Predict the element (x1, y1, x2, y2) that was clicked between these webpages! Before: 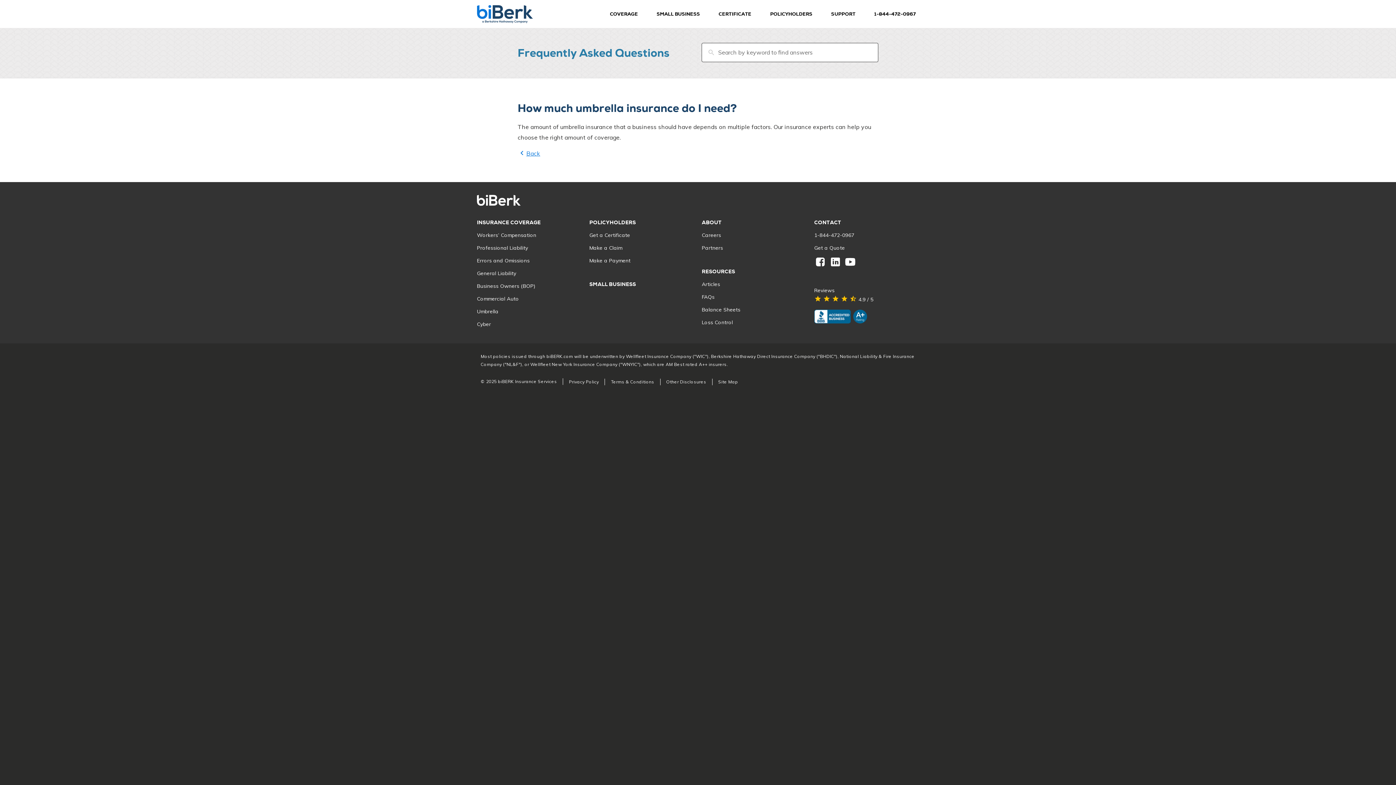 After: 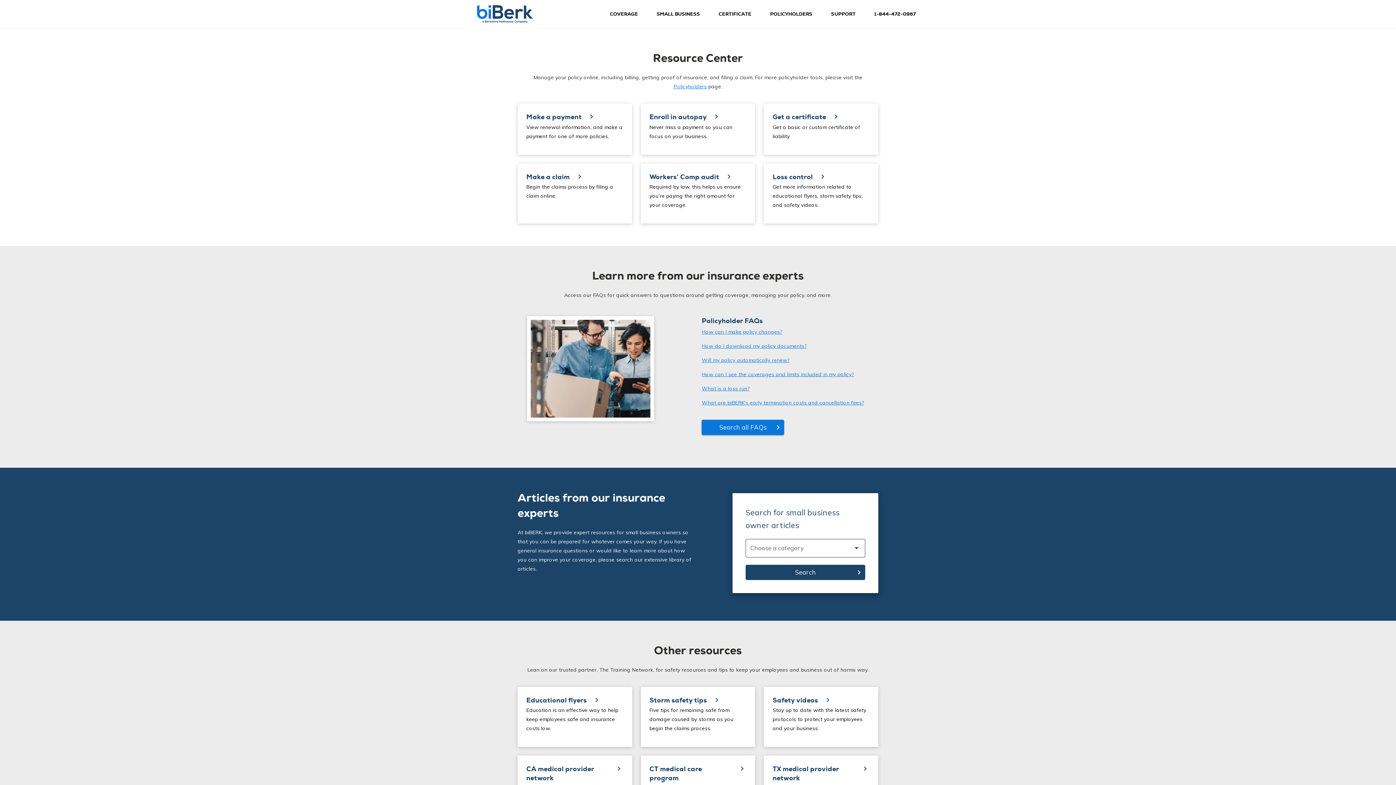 Action: bbox: (702, 267, 806, 276) label: RESOURCES